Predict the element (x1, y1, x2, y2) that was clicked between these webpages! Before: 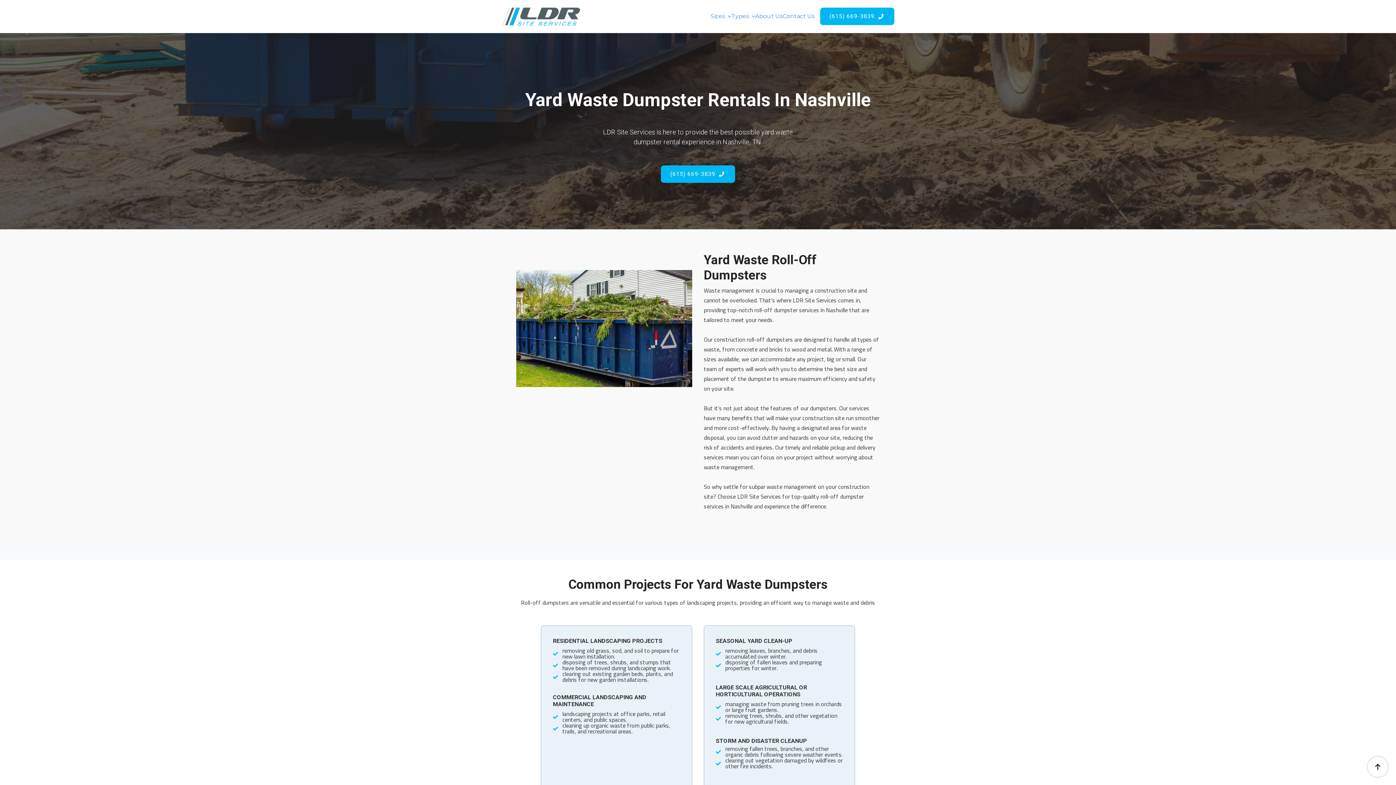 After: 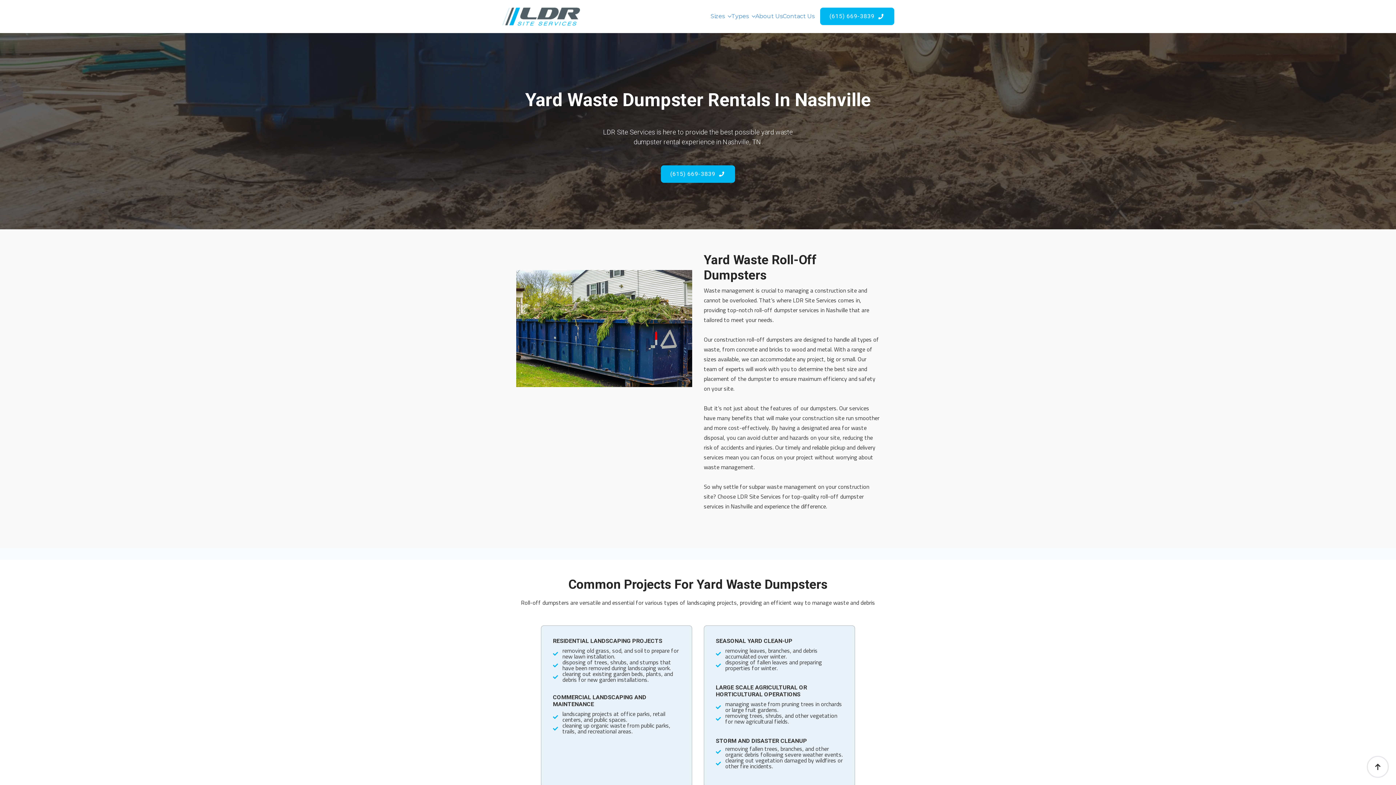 Action: label: (615) 669-3839 bbox: (820, 7, 894, 25)